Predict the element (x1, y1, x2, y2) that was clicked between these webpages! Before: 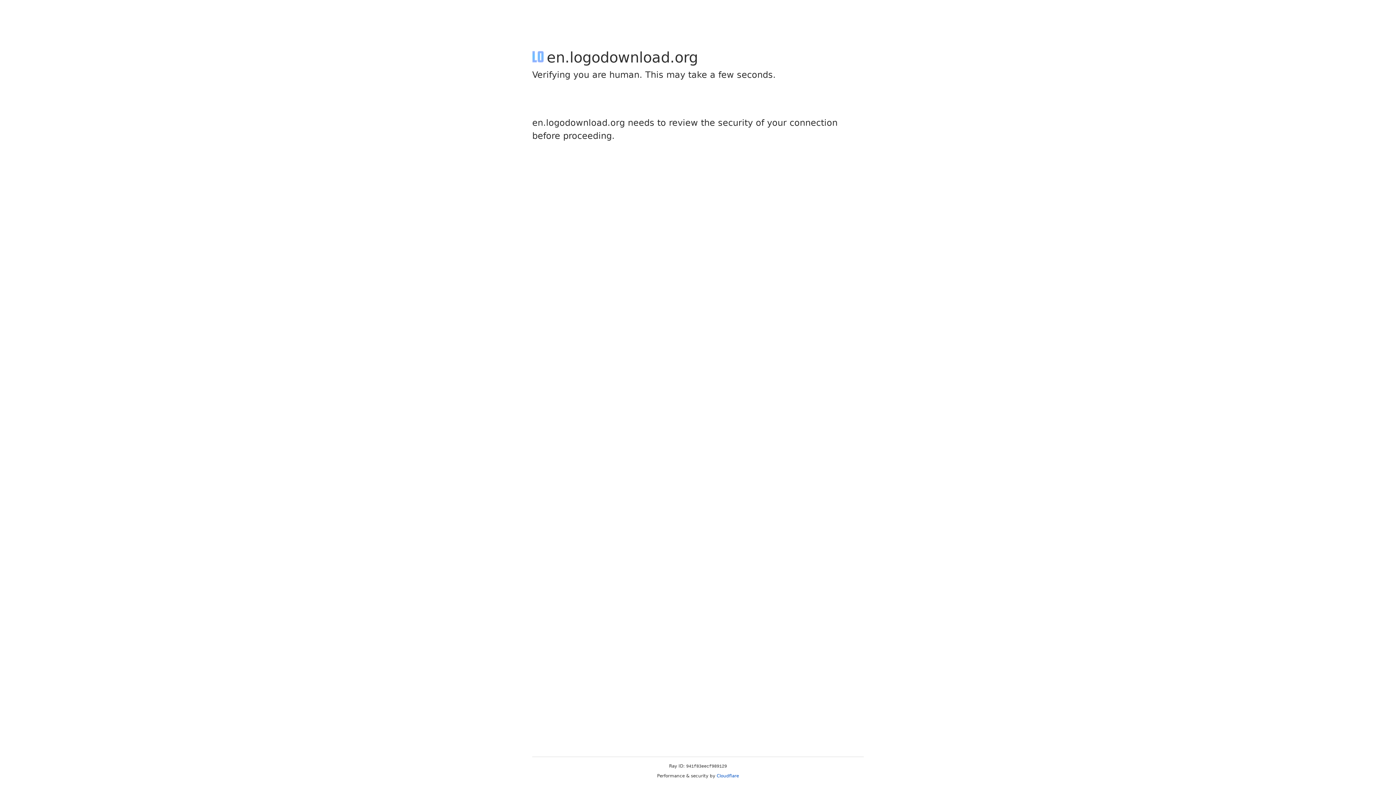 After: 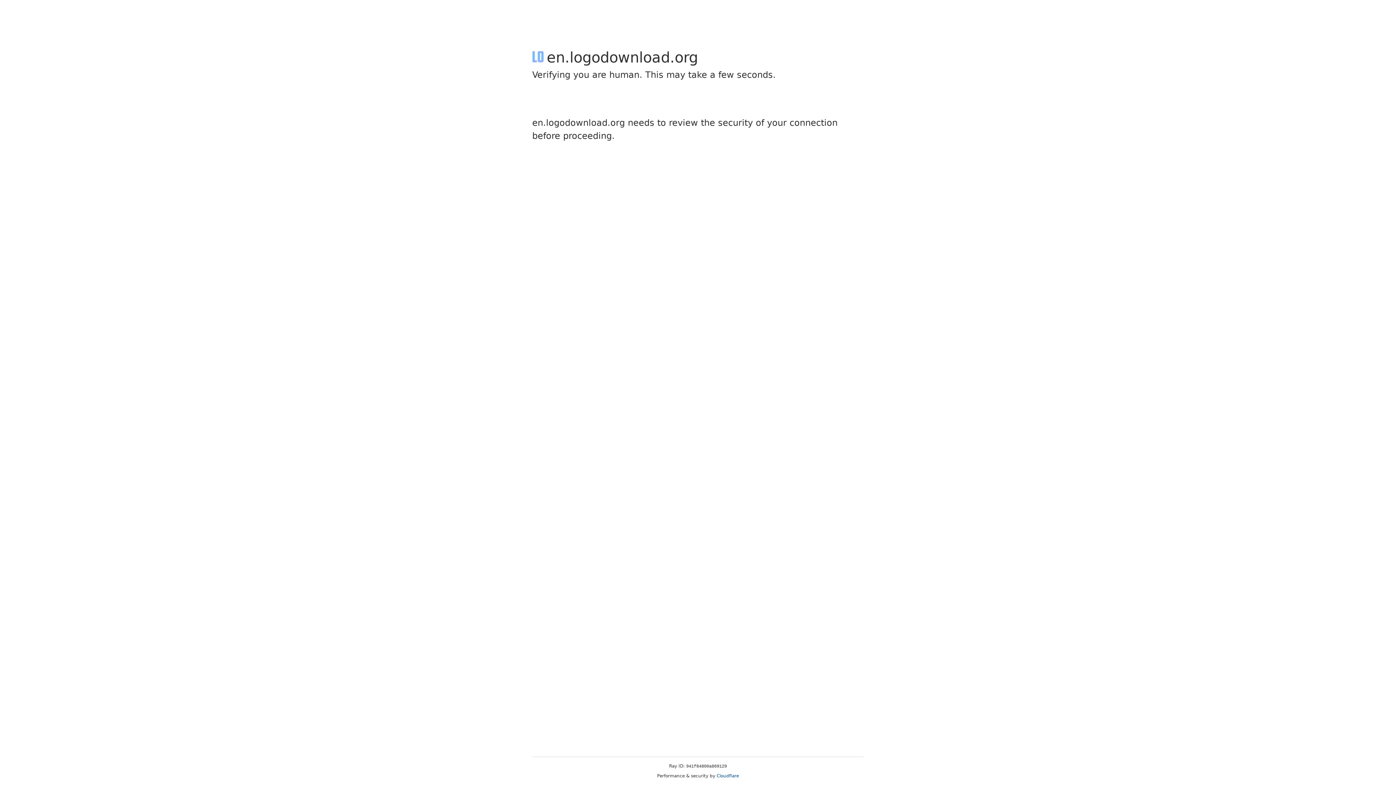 Action: label: Cloudflare bbox: (716, 773, 739, 778)